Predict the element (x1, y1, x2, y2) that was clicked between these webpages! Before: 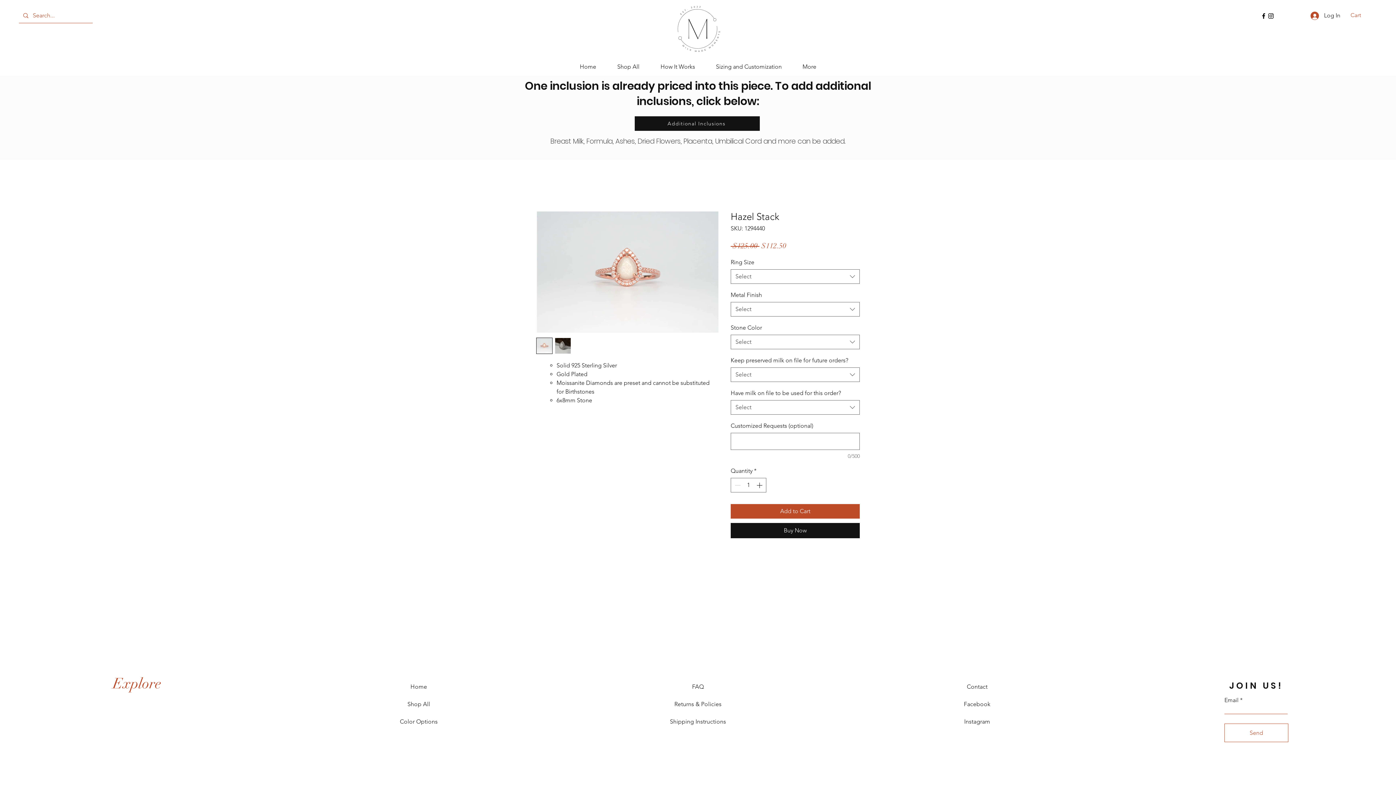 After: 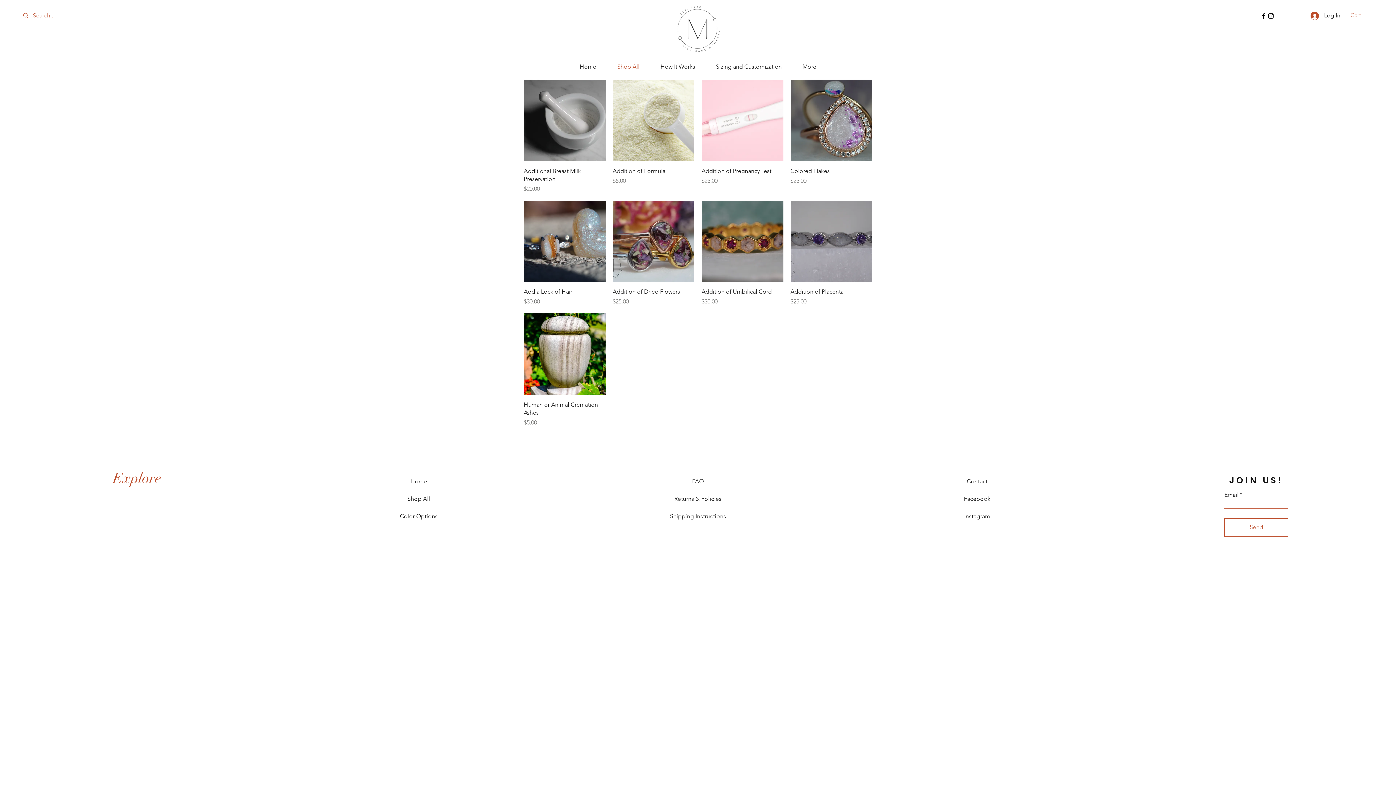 Action: label: Additional Inclusions bbox: (634, 116, 760, 130)